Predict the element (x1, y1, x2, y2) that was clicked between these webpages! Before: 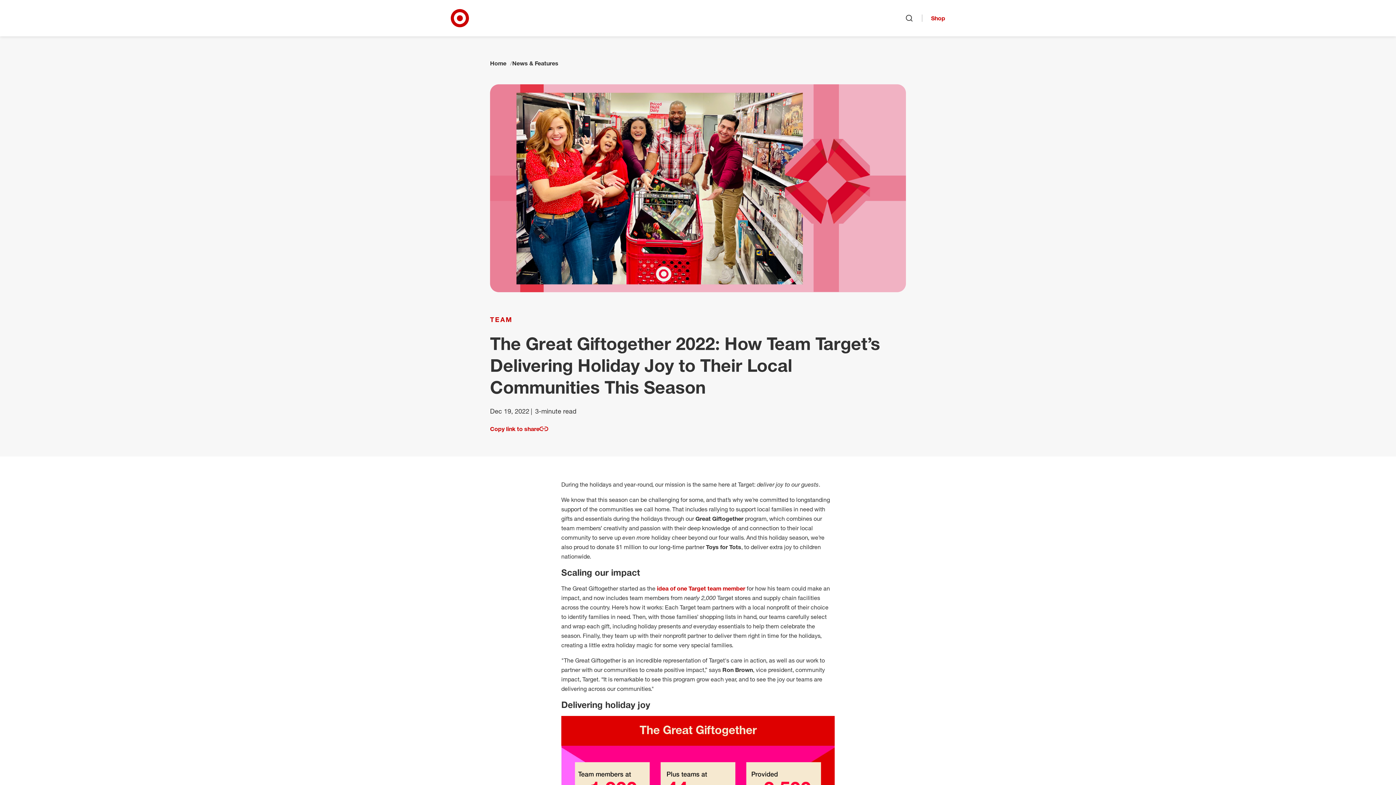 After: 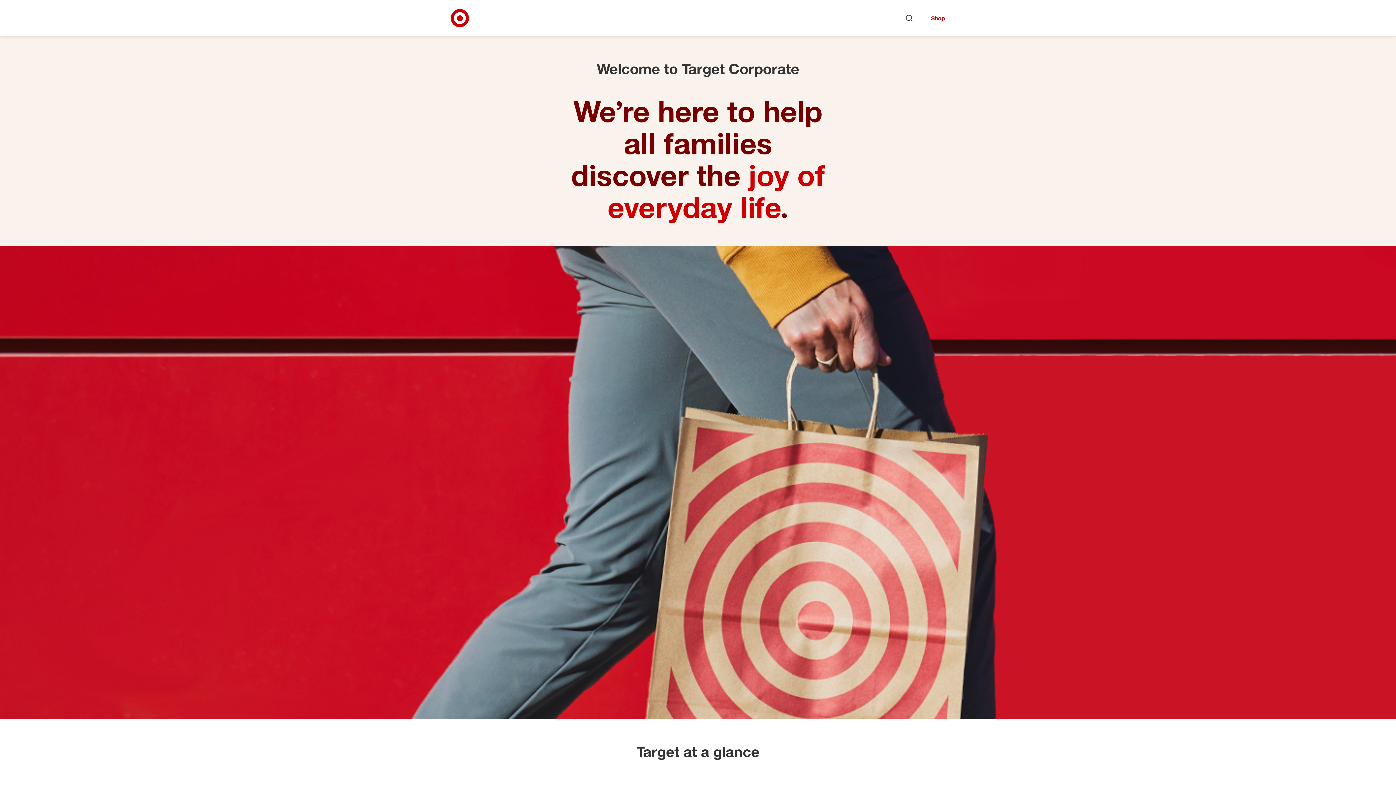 Action: bbox: (450, 9, 469, 27) label: Target Corporate Home